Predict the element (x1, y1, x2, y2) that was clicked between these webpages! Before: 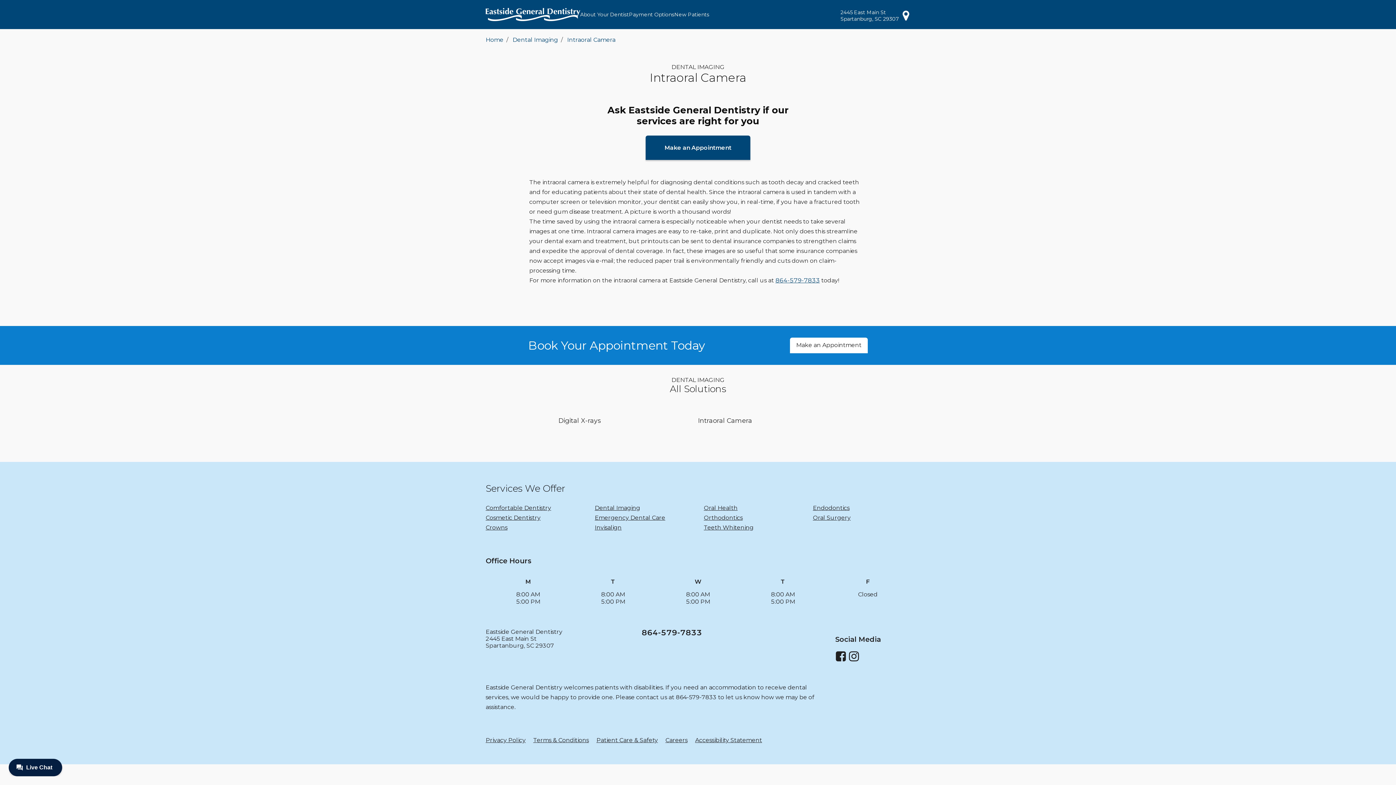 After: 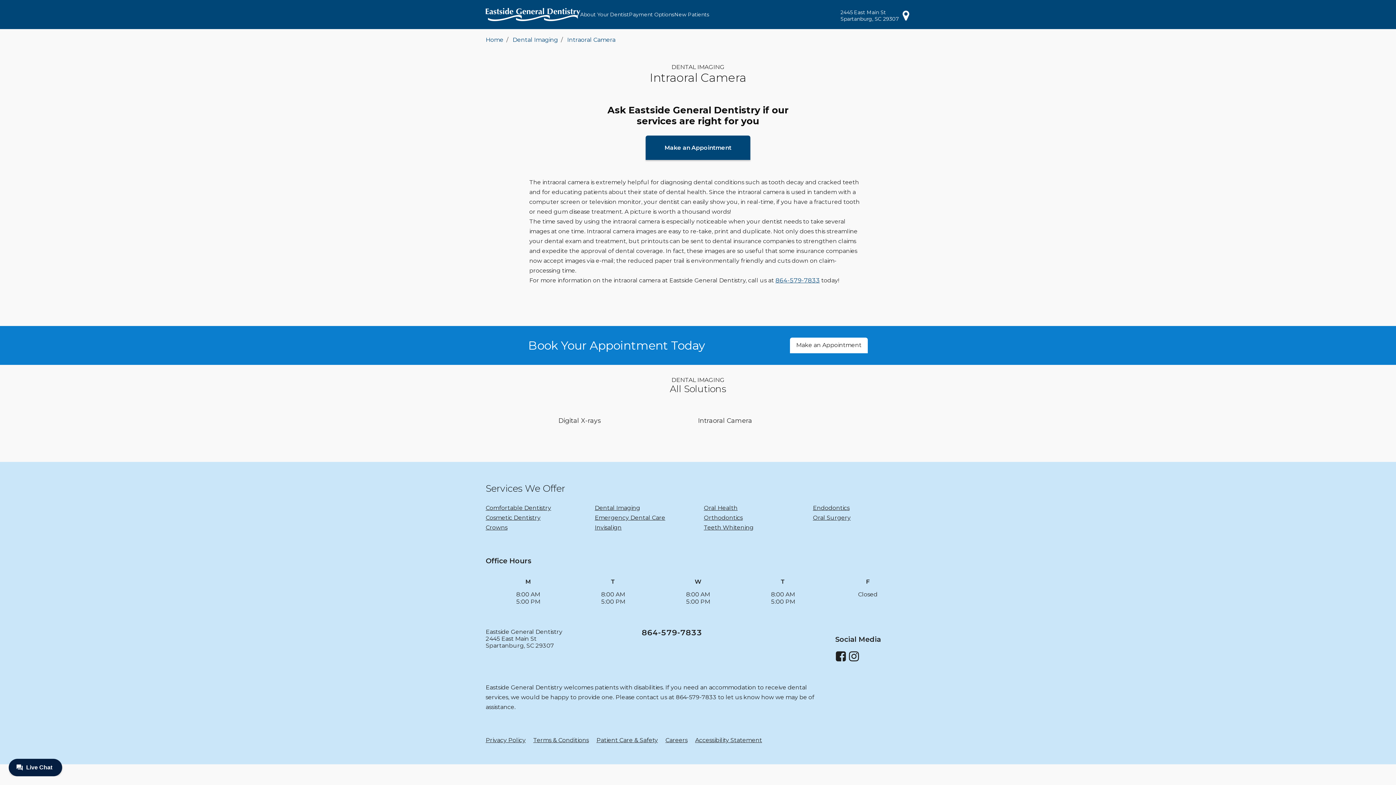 Action: label: Careers bbox: (665, 737, 687, 743)